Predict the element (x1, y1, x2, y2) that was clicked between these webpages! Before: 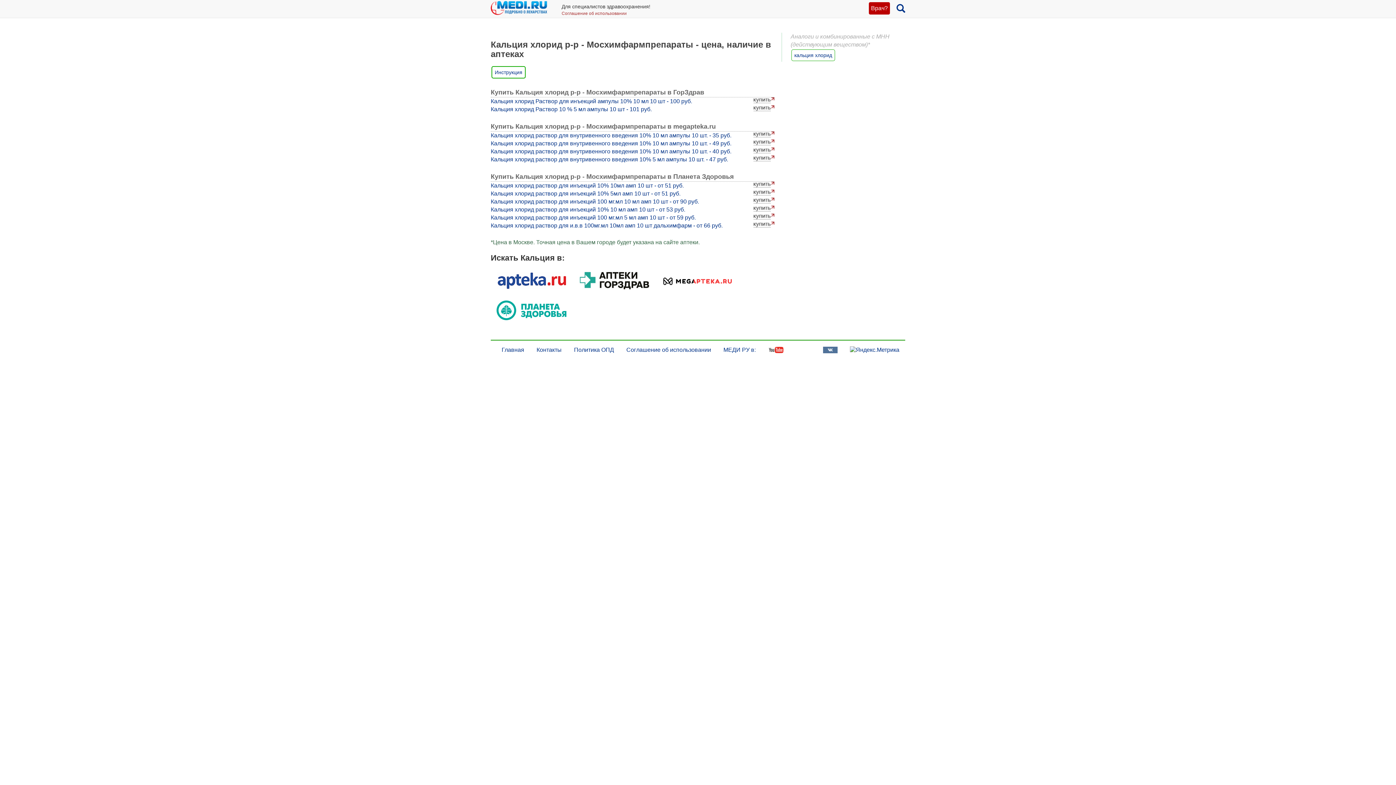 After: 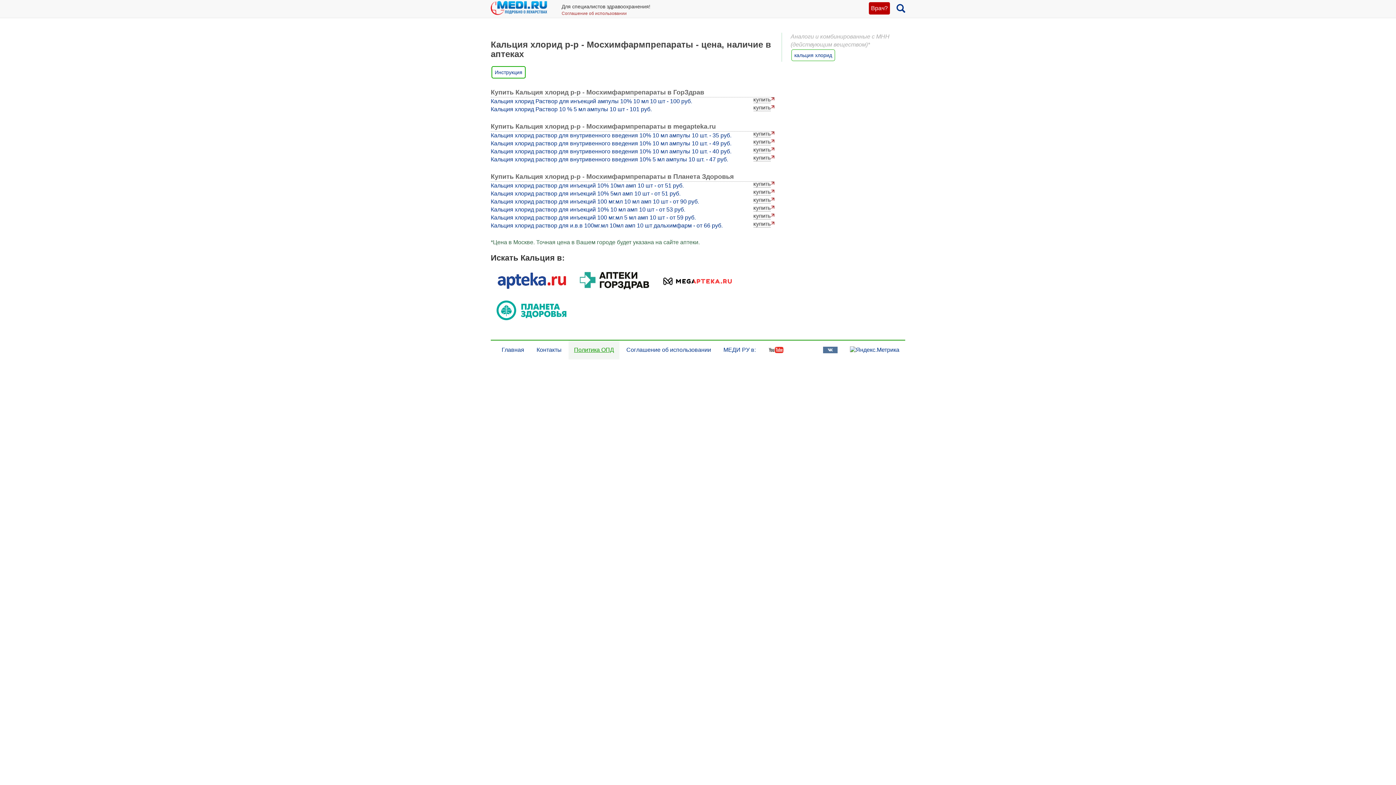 Action: bbox: (568, 340, 619, 359) label: Политика ОПД